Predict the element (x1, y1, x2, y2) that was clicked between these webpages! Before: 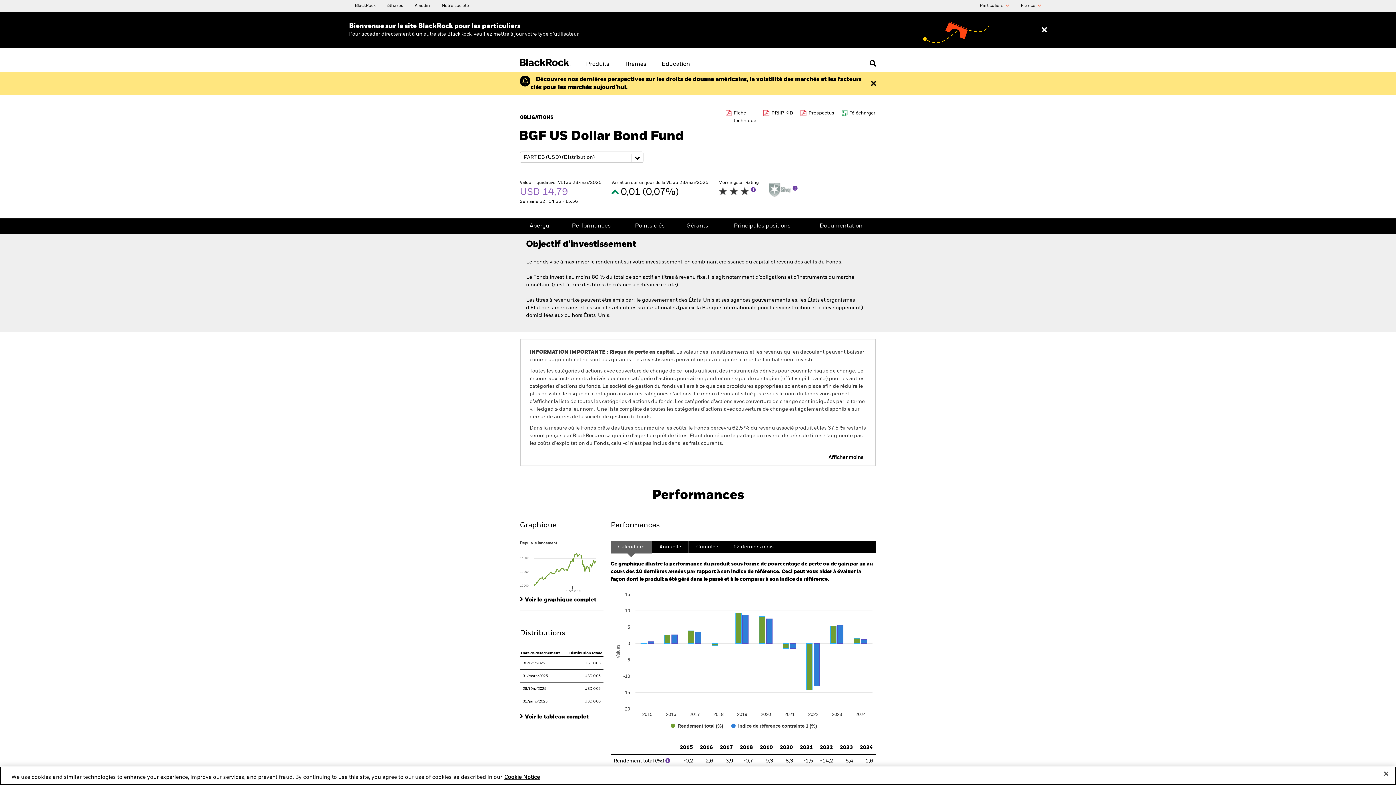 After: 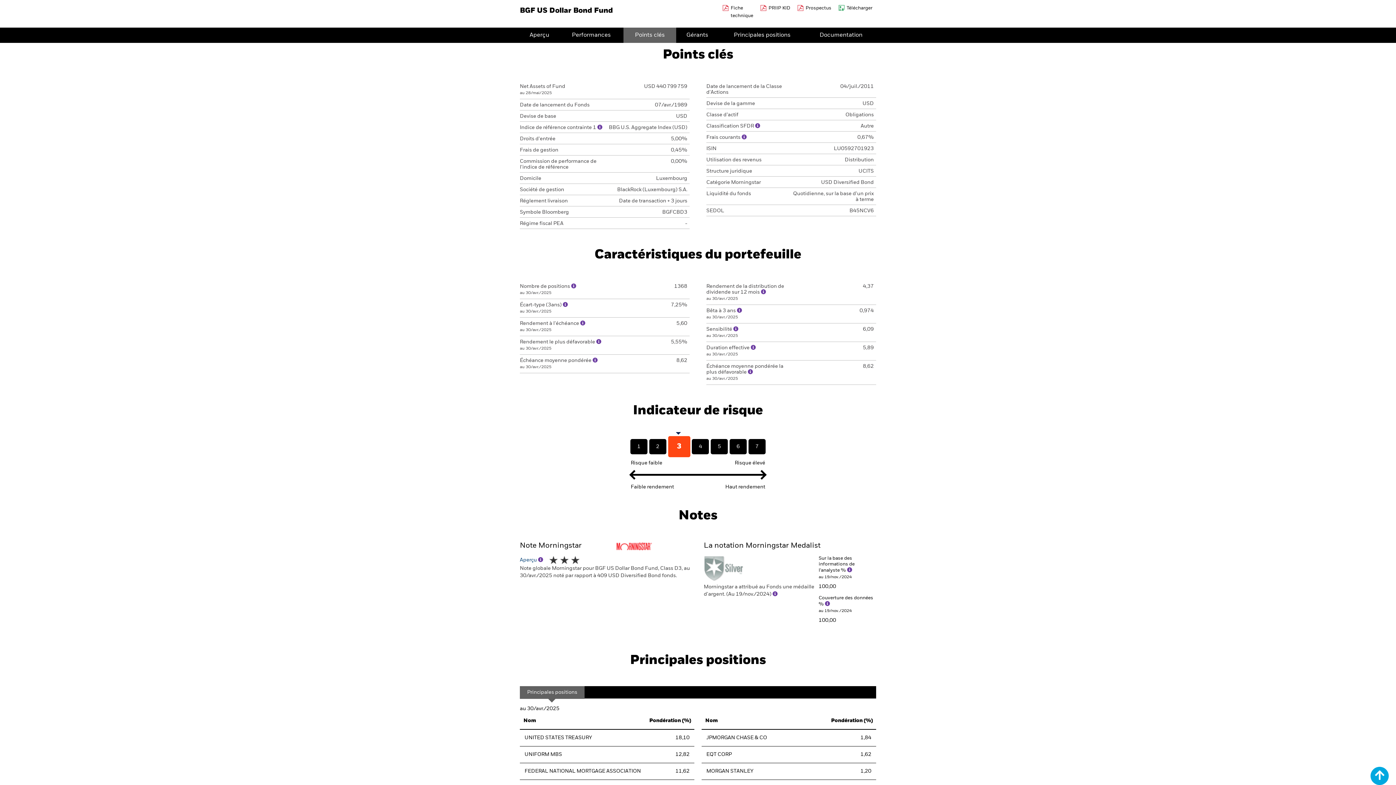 Action: label: Points clés bbox: (623, 218, 676, 233)